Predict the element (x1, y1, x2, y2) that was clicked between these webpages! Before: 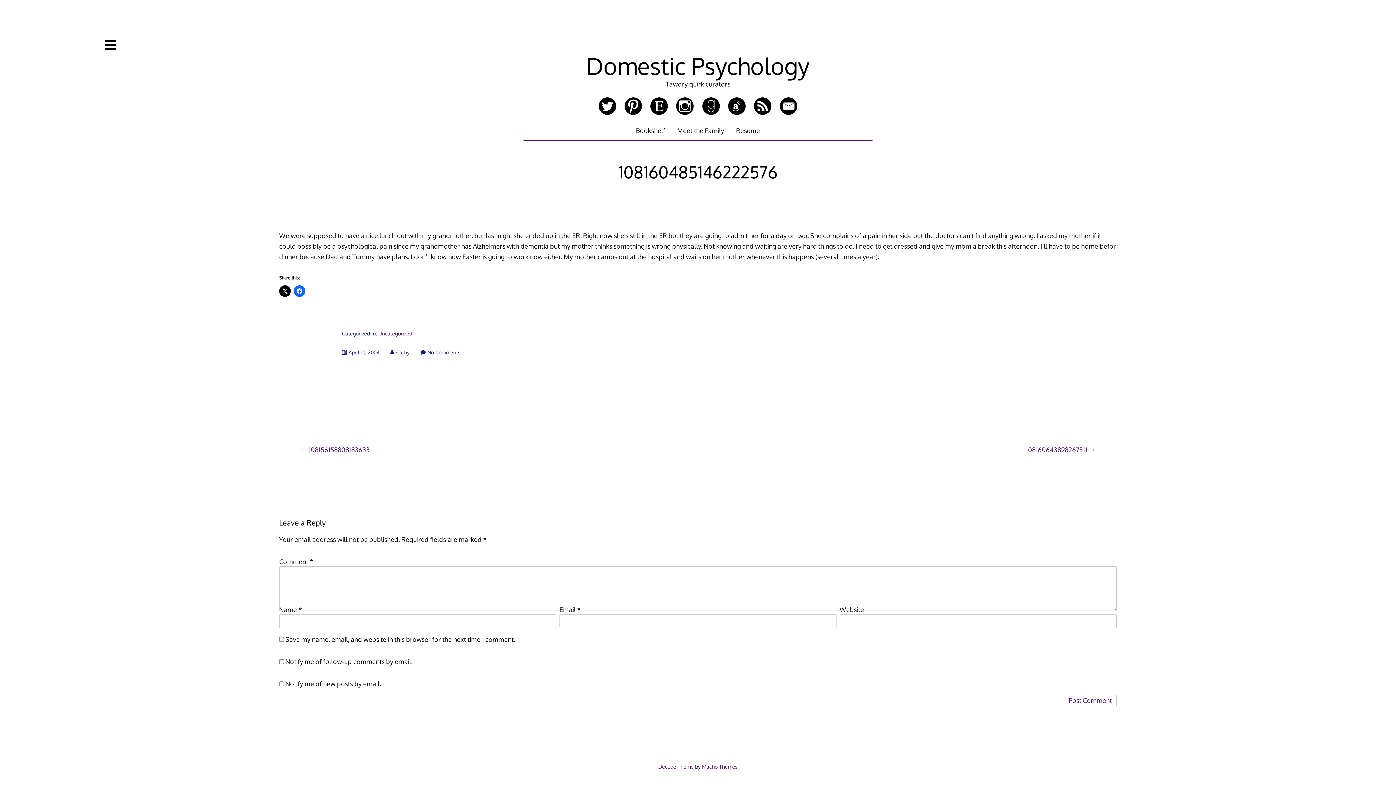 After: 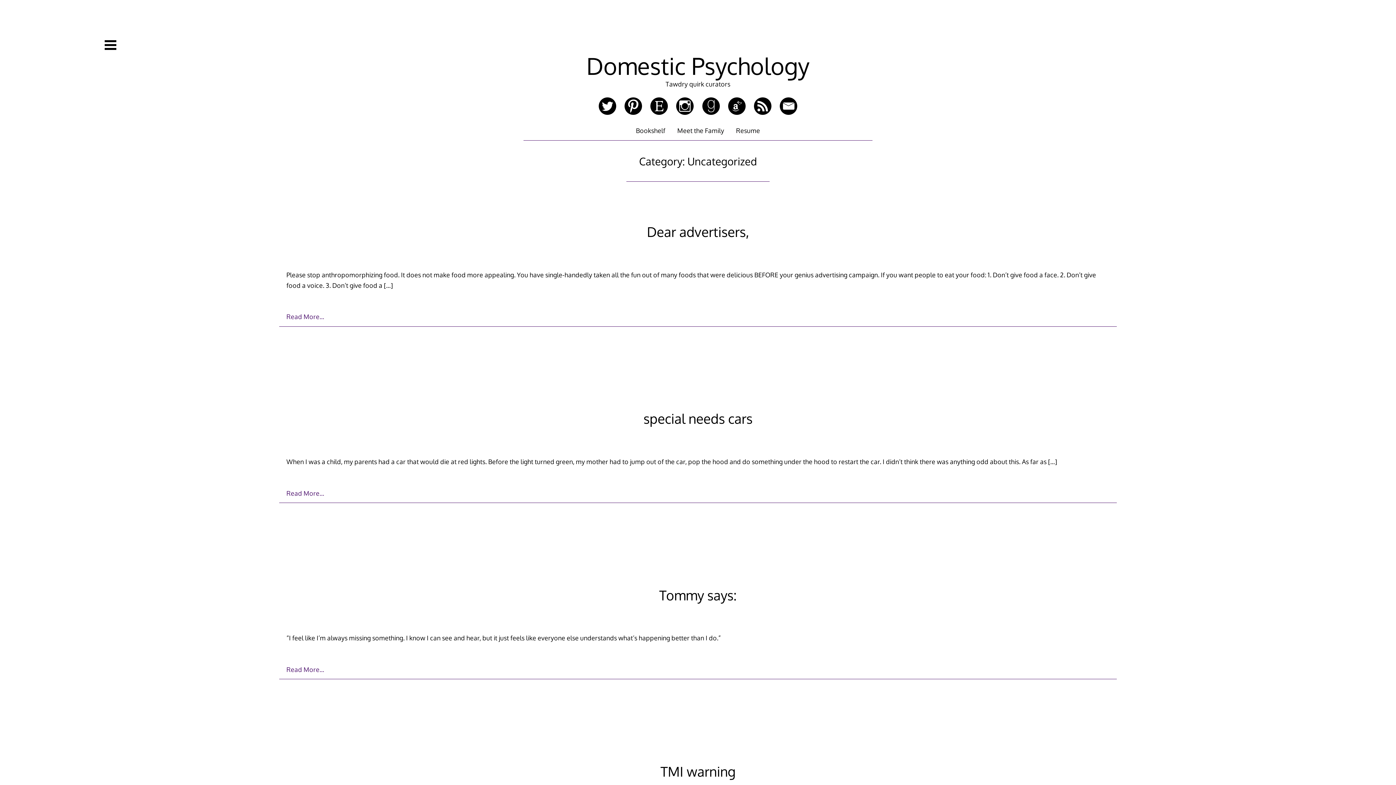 Action: label: Uncategorized bbox: (378, 330, 412, 336)